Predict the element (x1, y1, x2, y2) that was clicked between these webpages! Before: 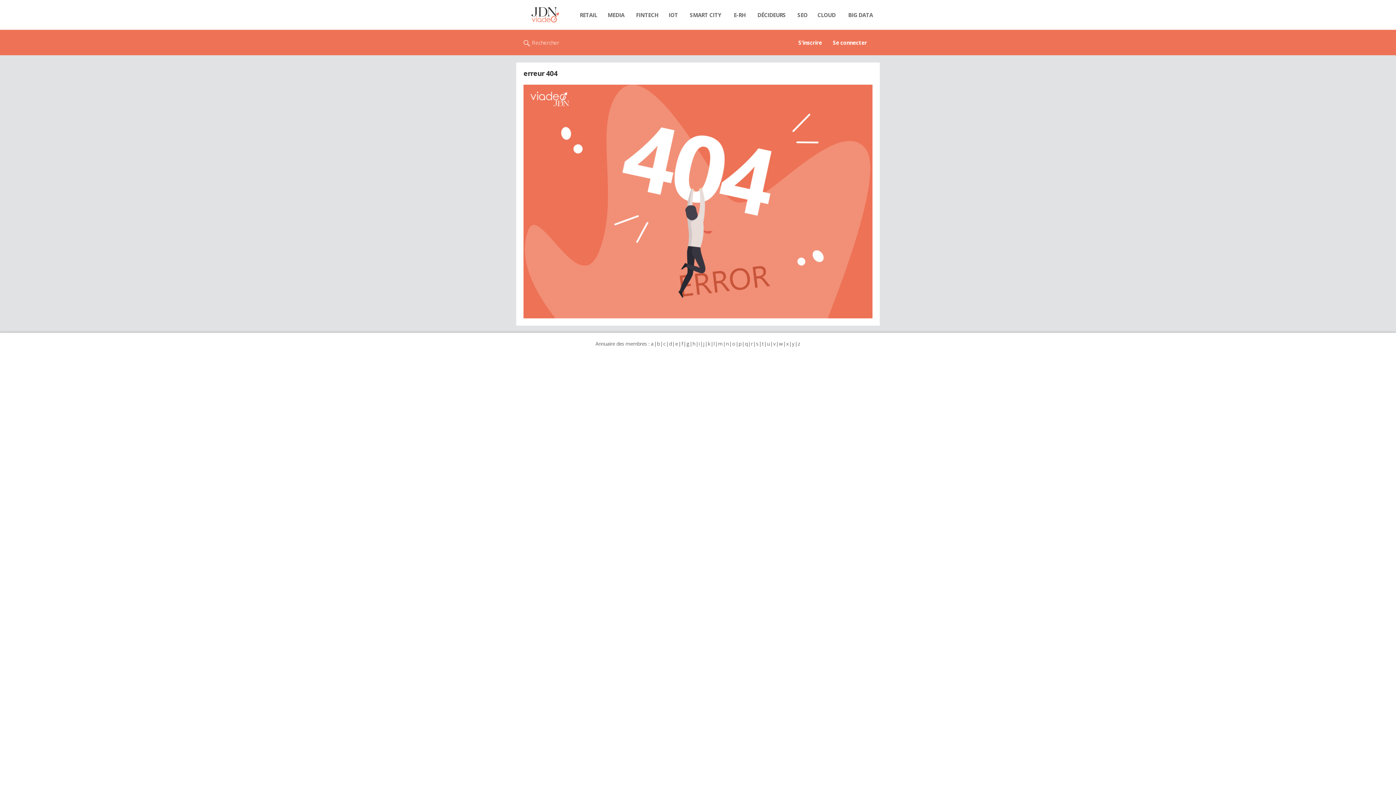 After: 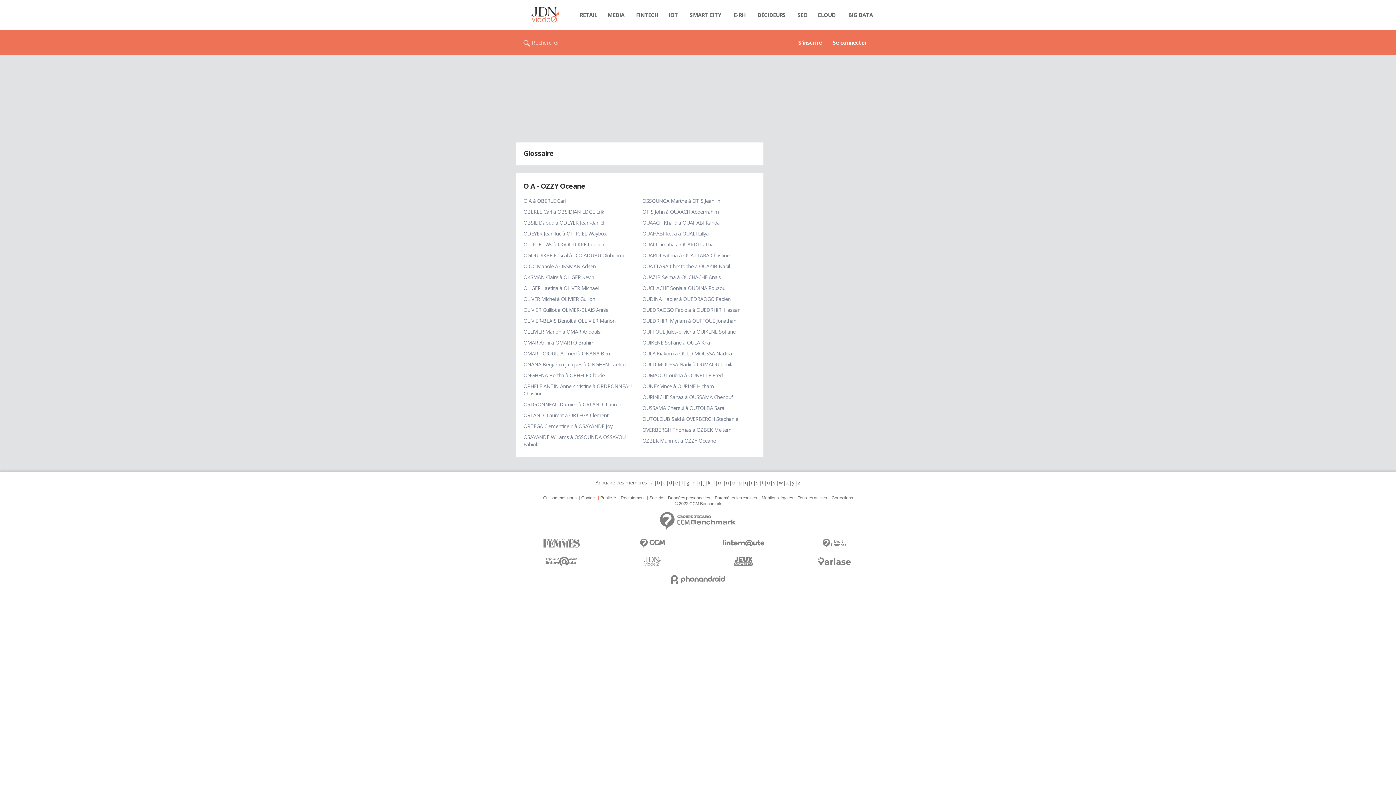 Action: label: o bbox: (731, 340, 735, 347)